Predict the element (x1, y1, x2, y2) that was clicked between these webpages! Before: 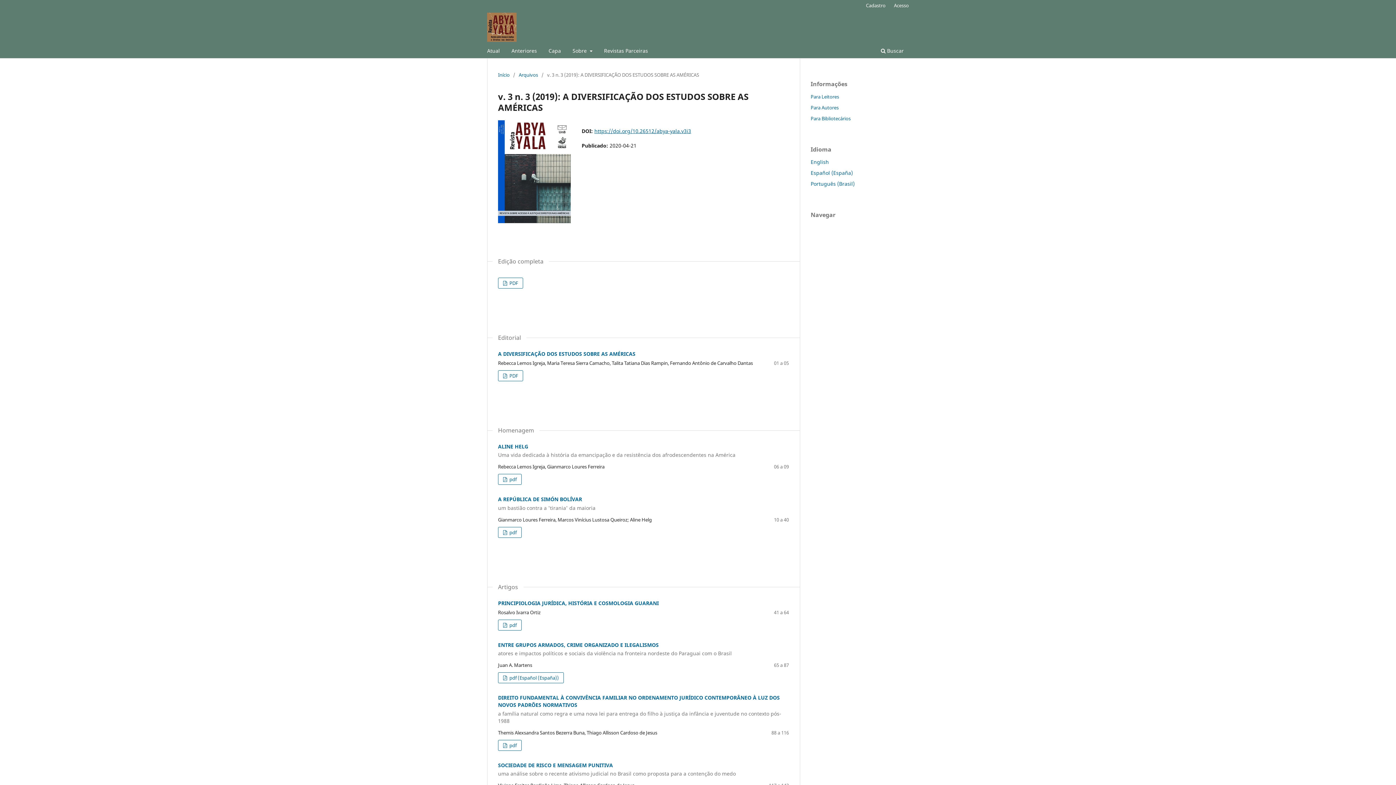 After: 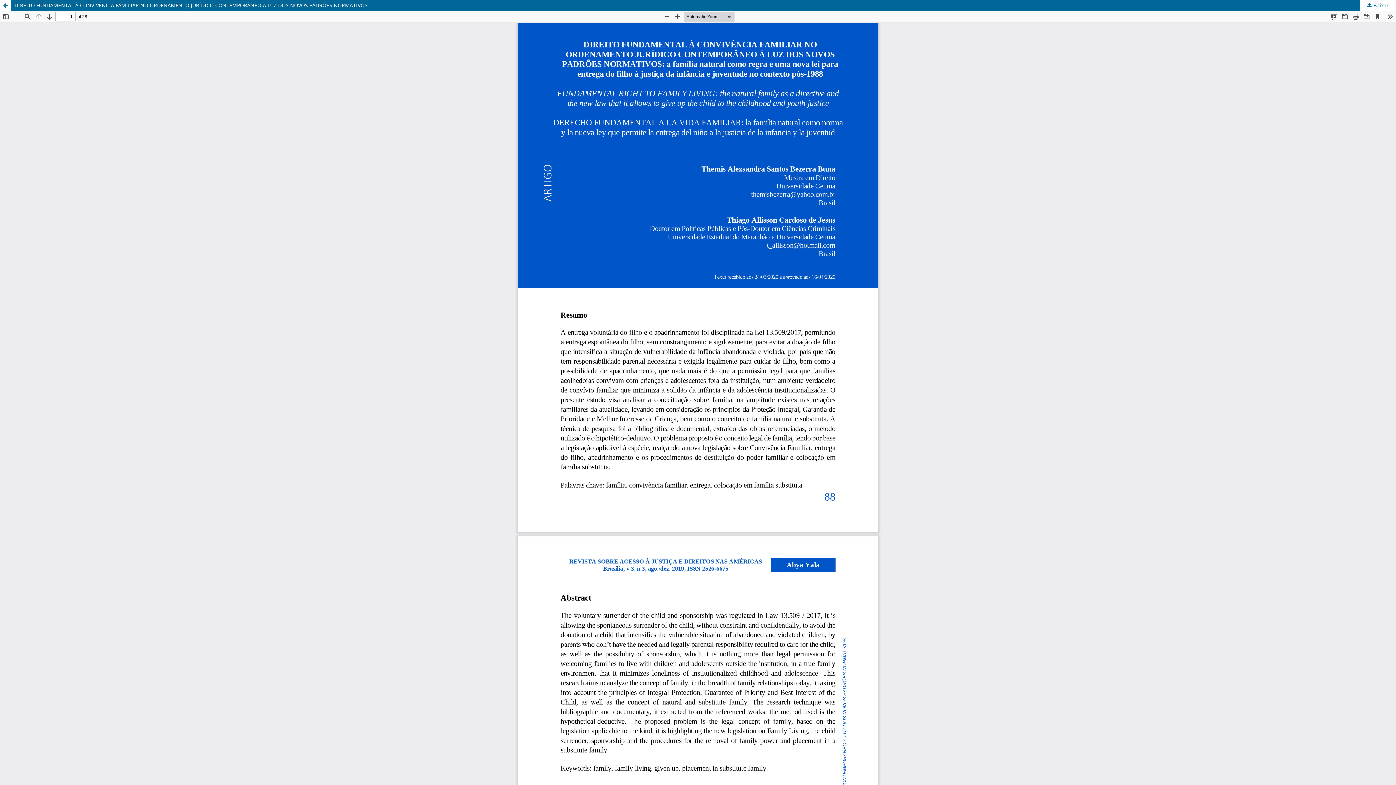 Action: label:  pdf bbox: (498, 740, 521, 751)